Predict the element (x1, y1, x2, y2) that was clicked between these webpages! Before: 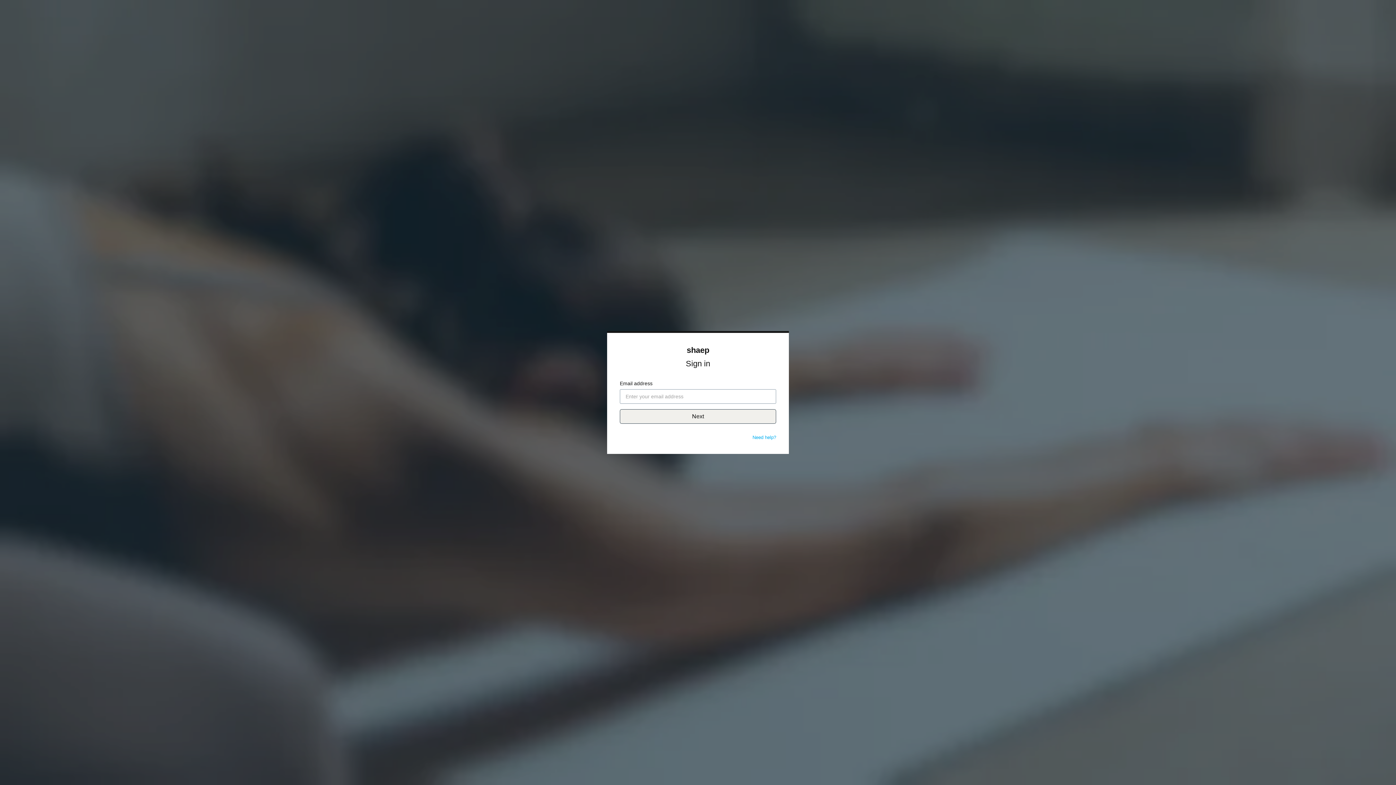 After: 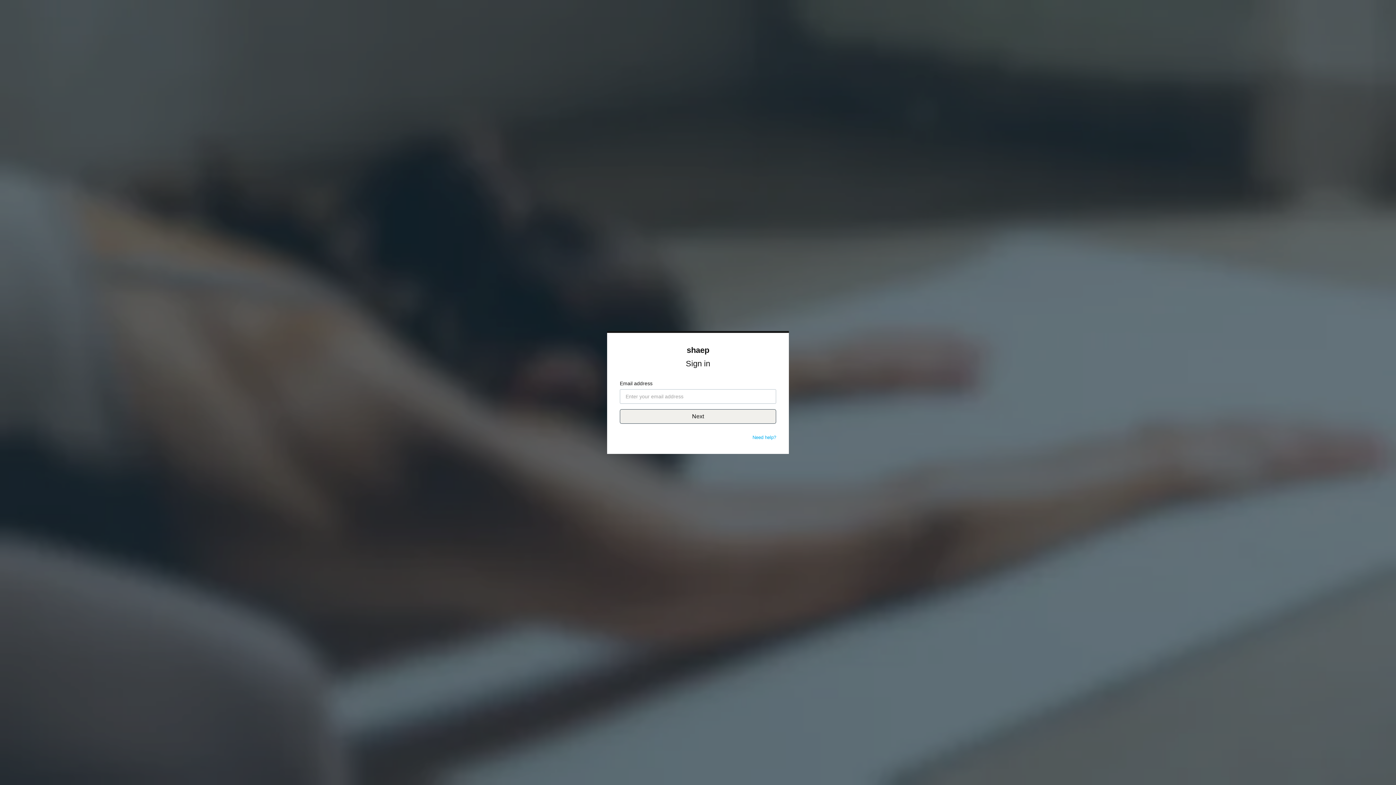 Action: bbox: (752, 434, 776, 440) label: Need help?